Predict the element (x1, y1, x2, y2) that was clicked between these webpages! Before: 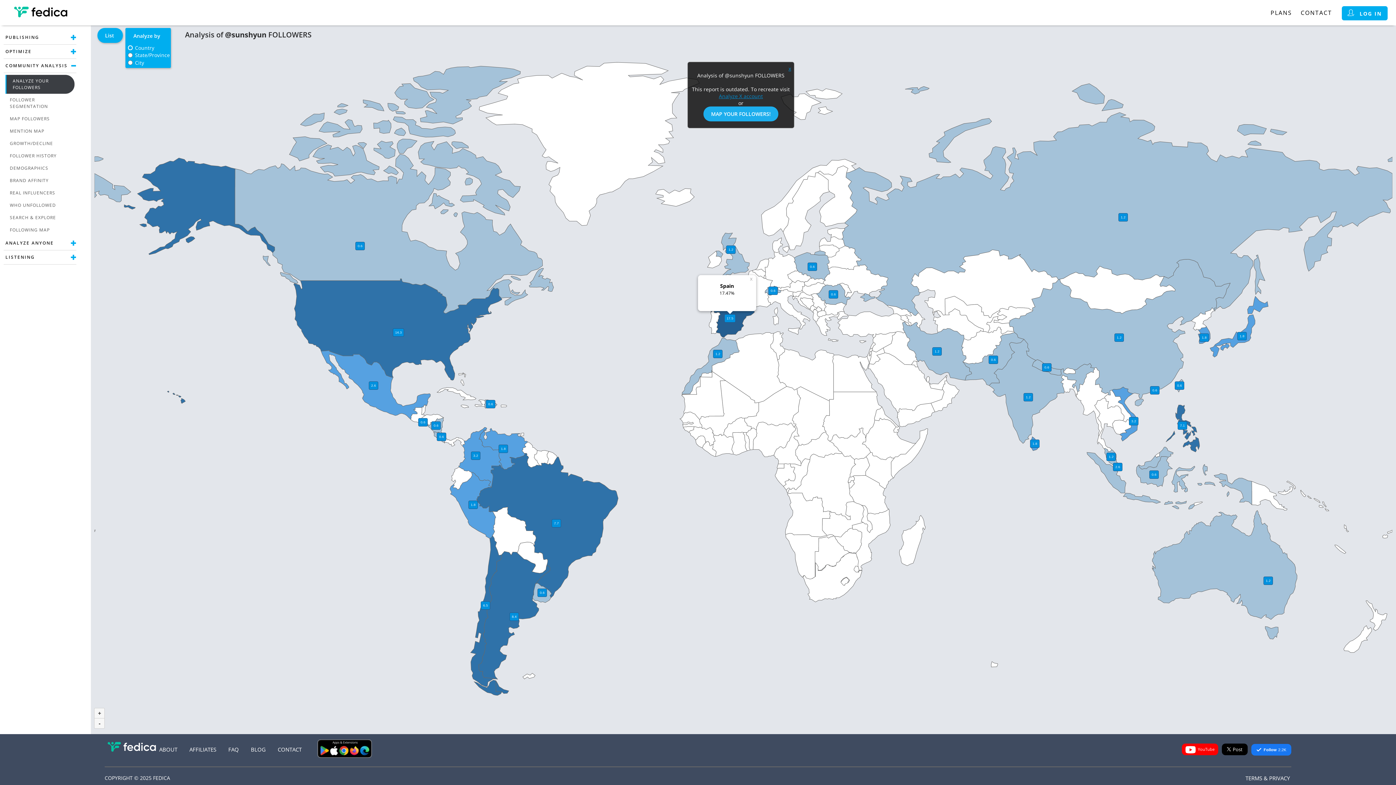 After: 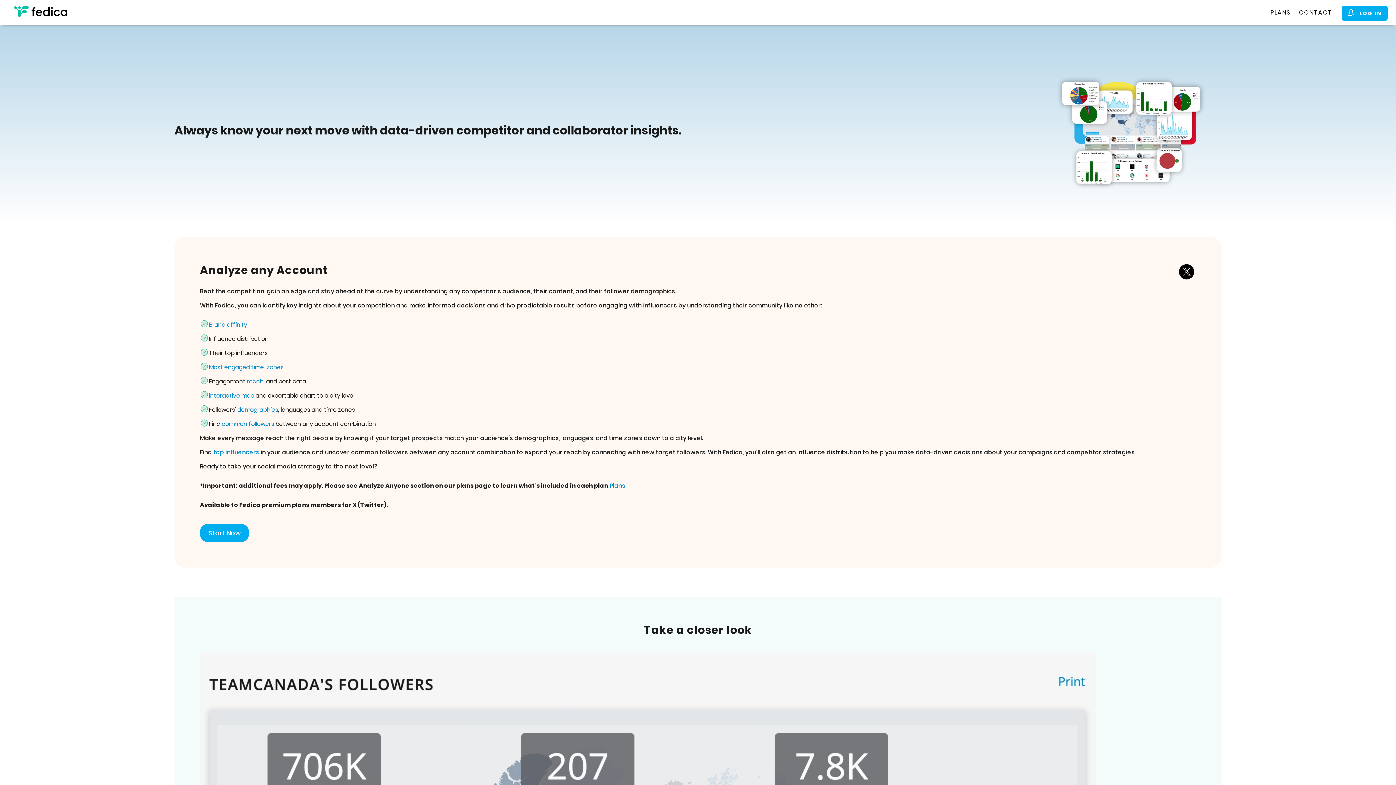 Action: bbox: (719, 92, 763, 99) label: Analyze X account